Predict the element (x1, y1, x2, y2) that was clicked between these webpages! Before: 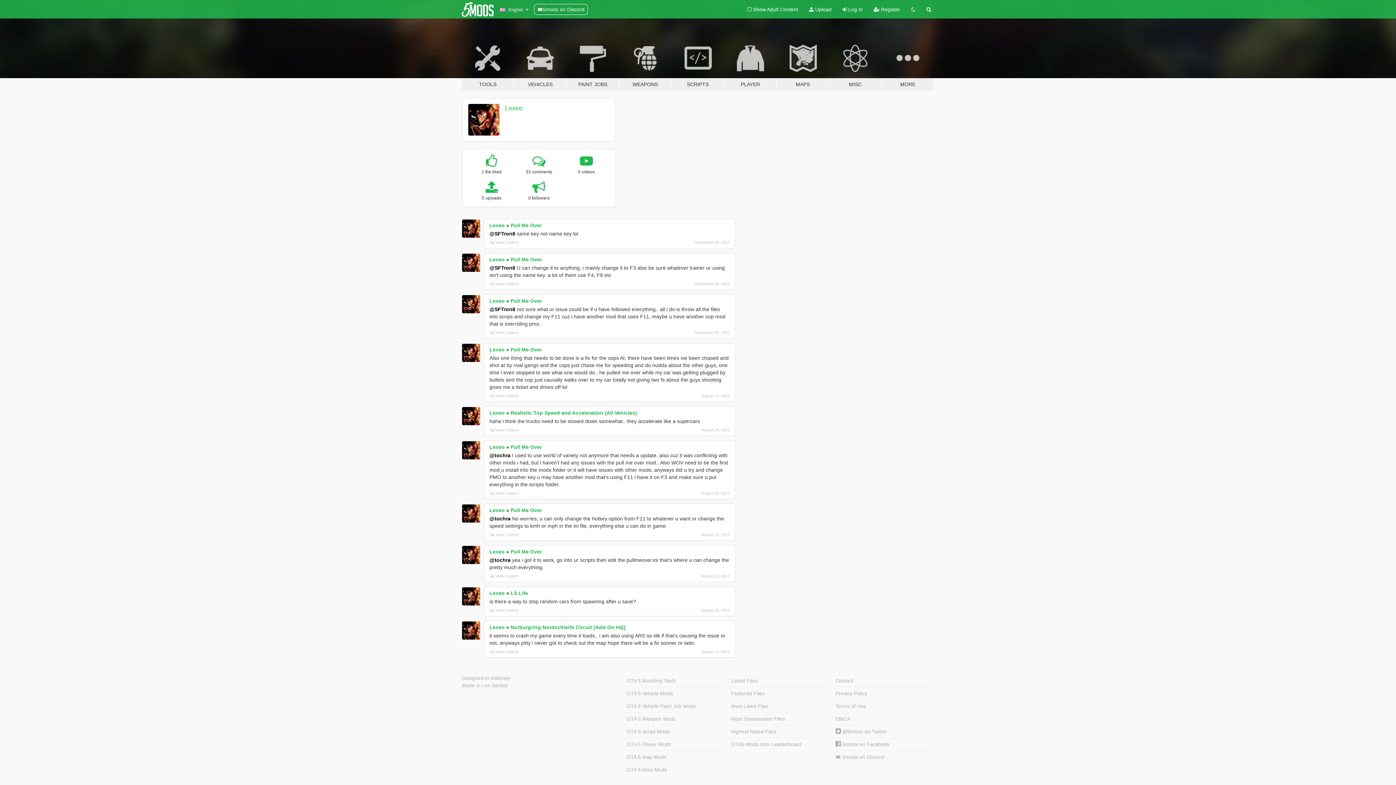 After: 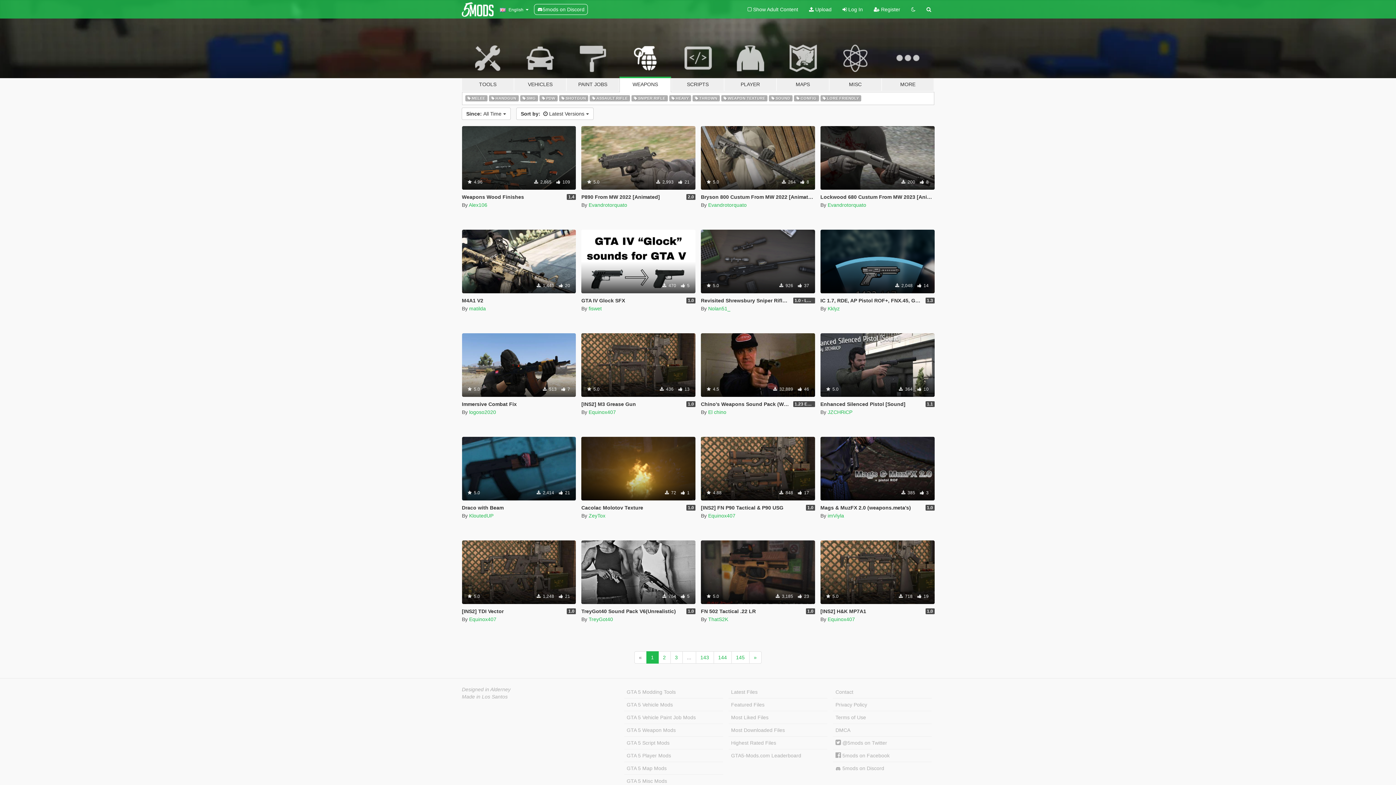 Action: label: WEAPONS bbox: (619, 34, 671, 91)